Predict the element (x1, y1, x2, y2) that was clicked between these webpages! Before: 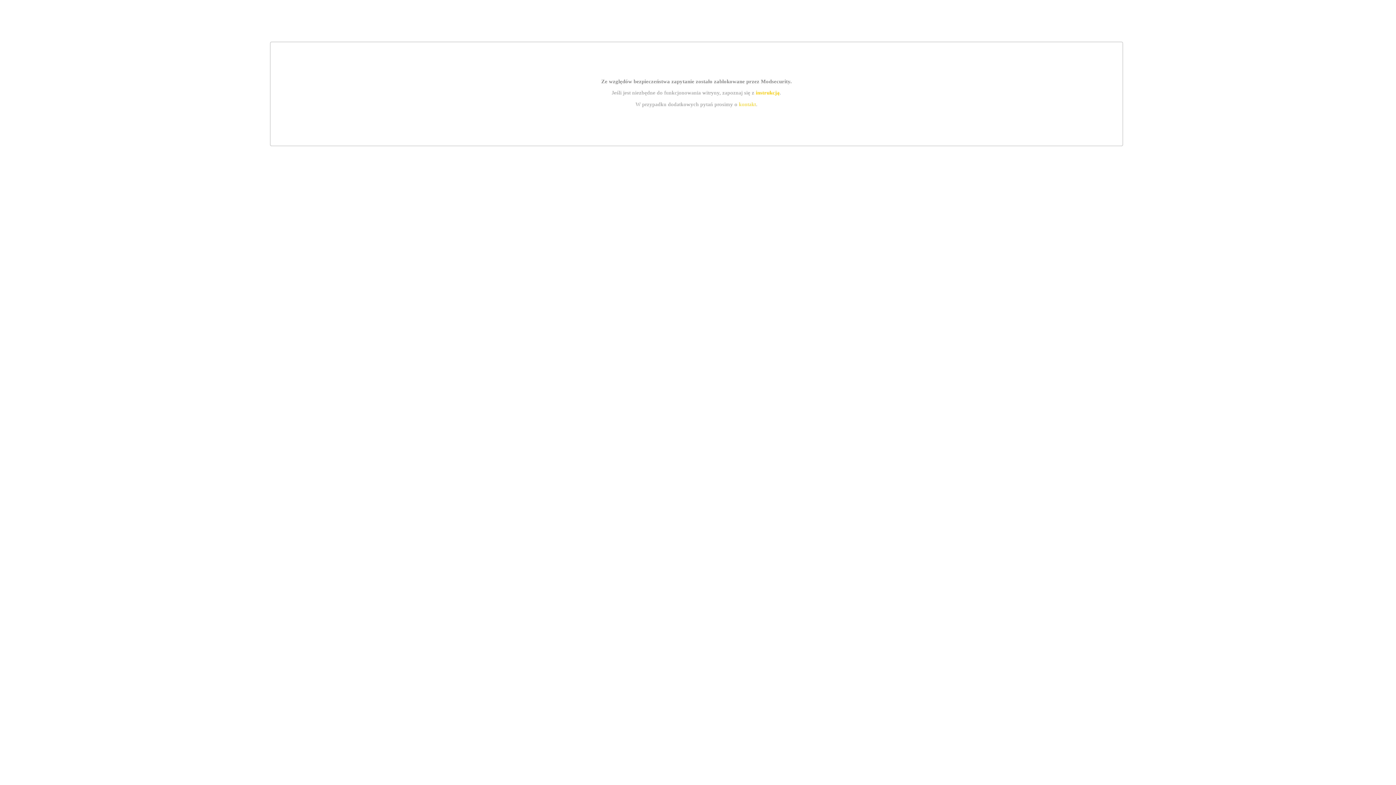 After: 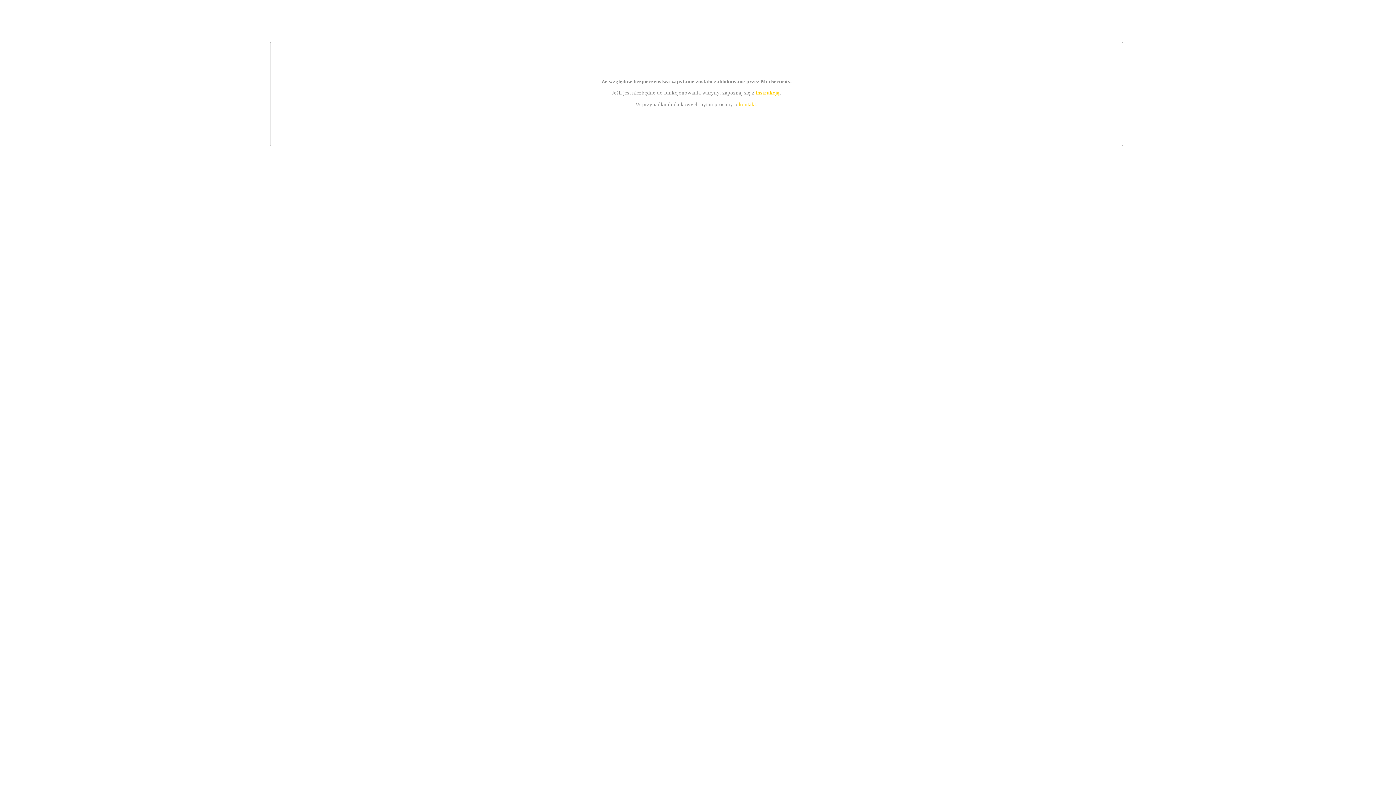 Action: bbox: (755, 89, 779, 95) label: instrukcją